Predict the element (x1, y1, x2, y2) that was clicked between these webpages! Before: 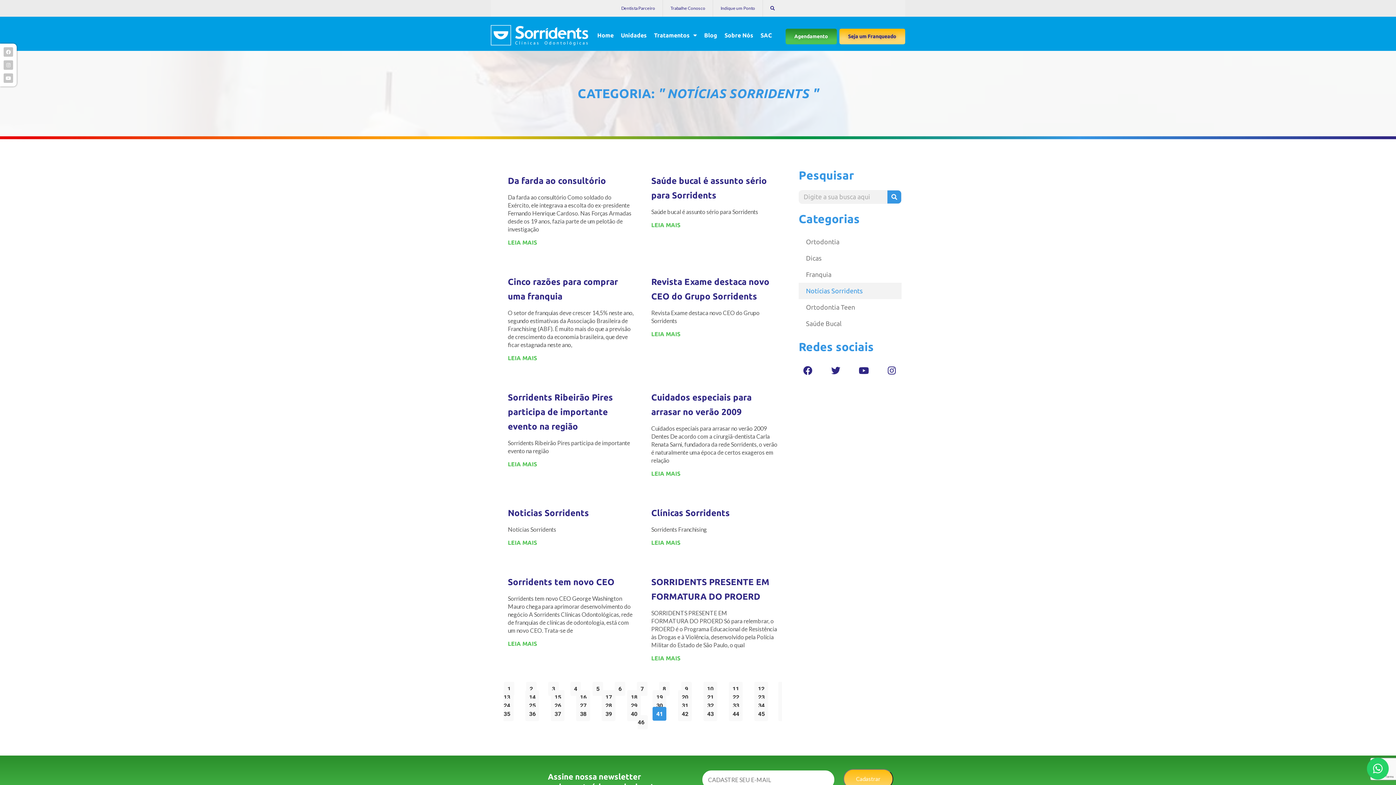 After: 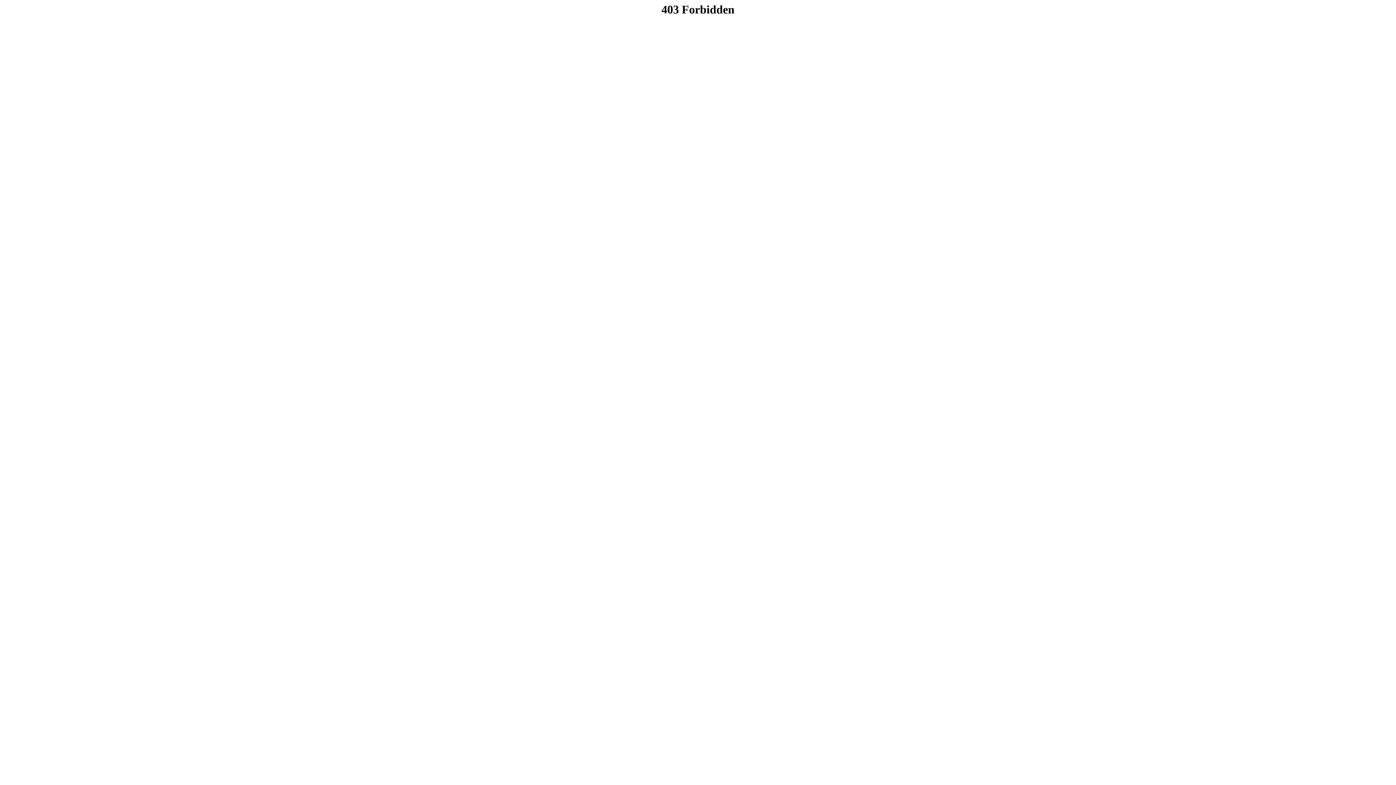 Action: label: Clínicas Sorridents bbox: (651, 508, 729, 518)